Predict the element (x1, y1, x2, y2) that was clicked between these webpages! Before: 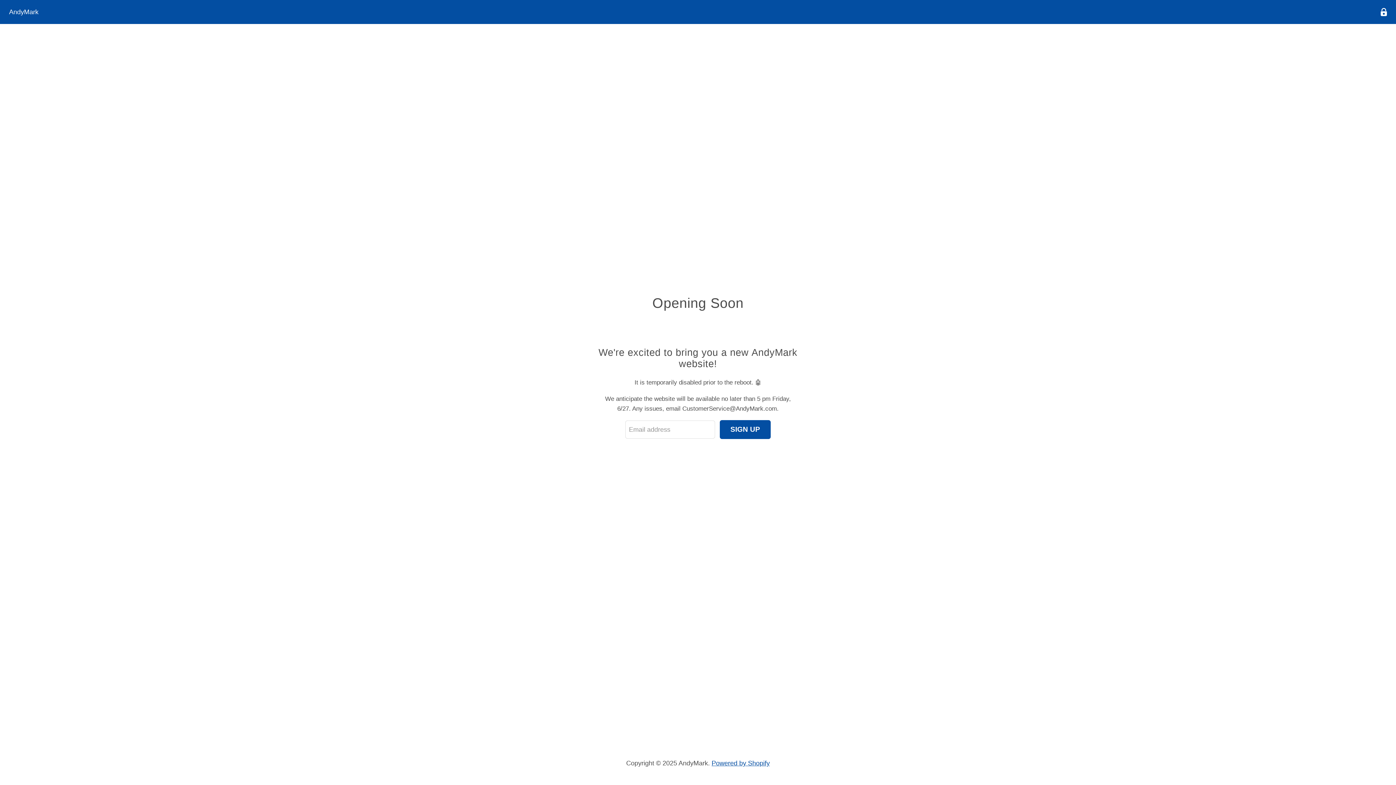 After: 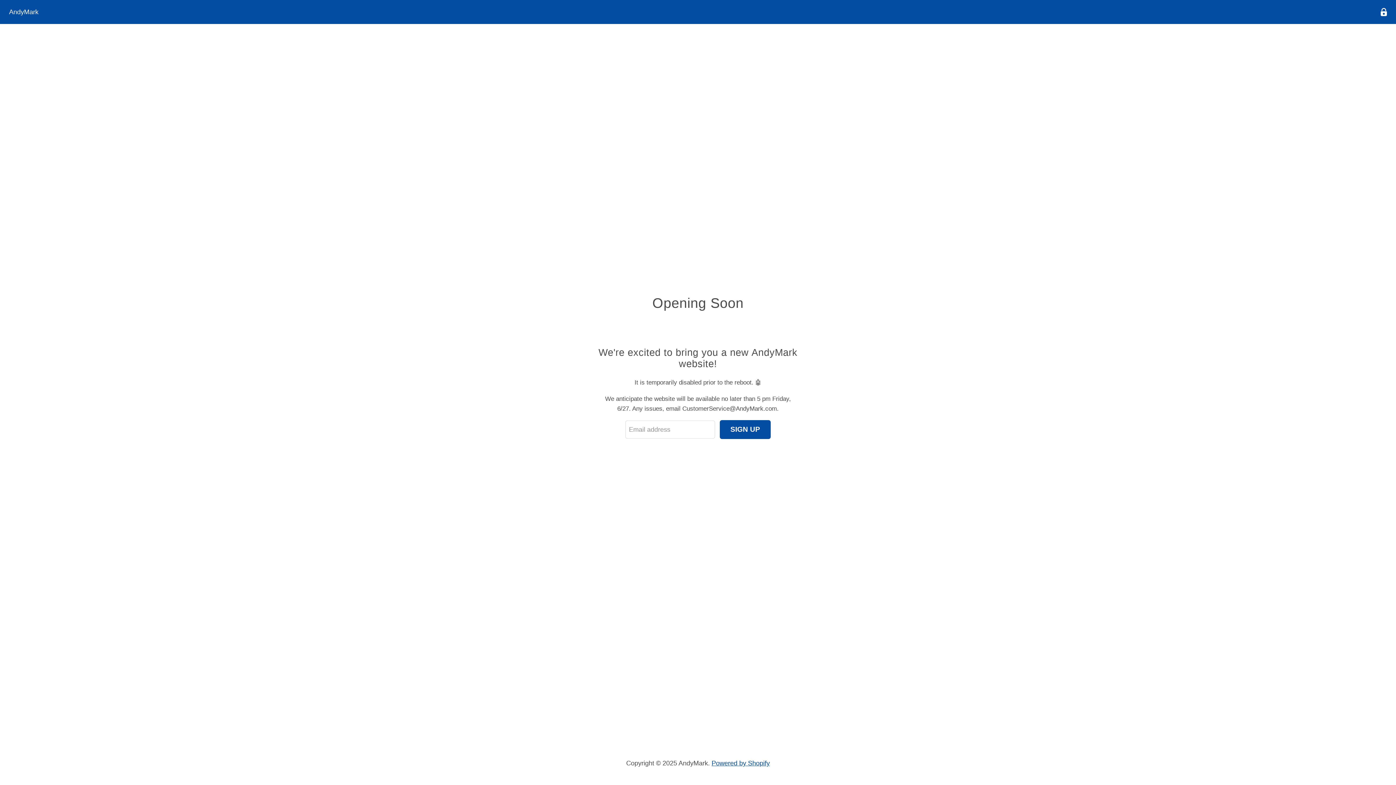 Action: label: Find us on LinkedIn bbox: (699, 467, 709, 477)